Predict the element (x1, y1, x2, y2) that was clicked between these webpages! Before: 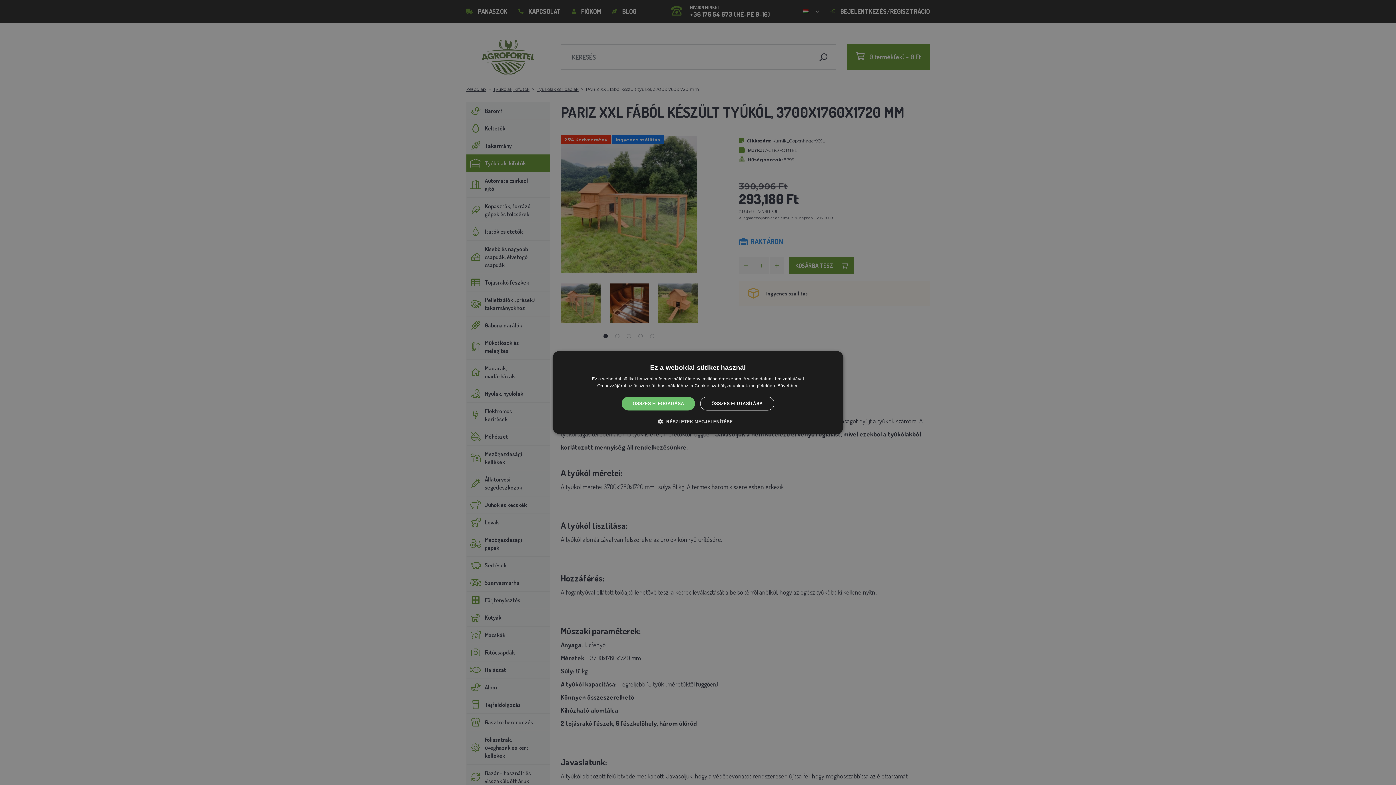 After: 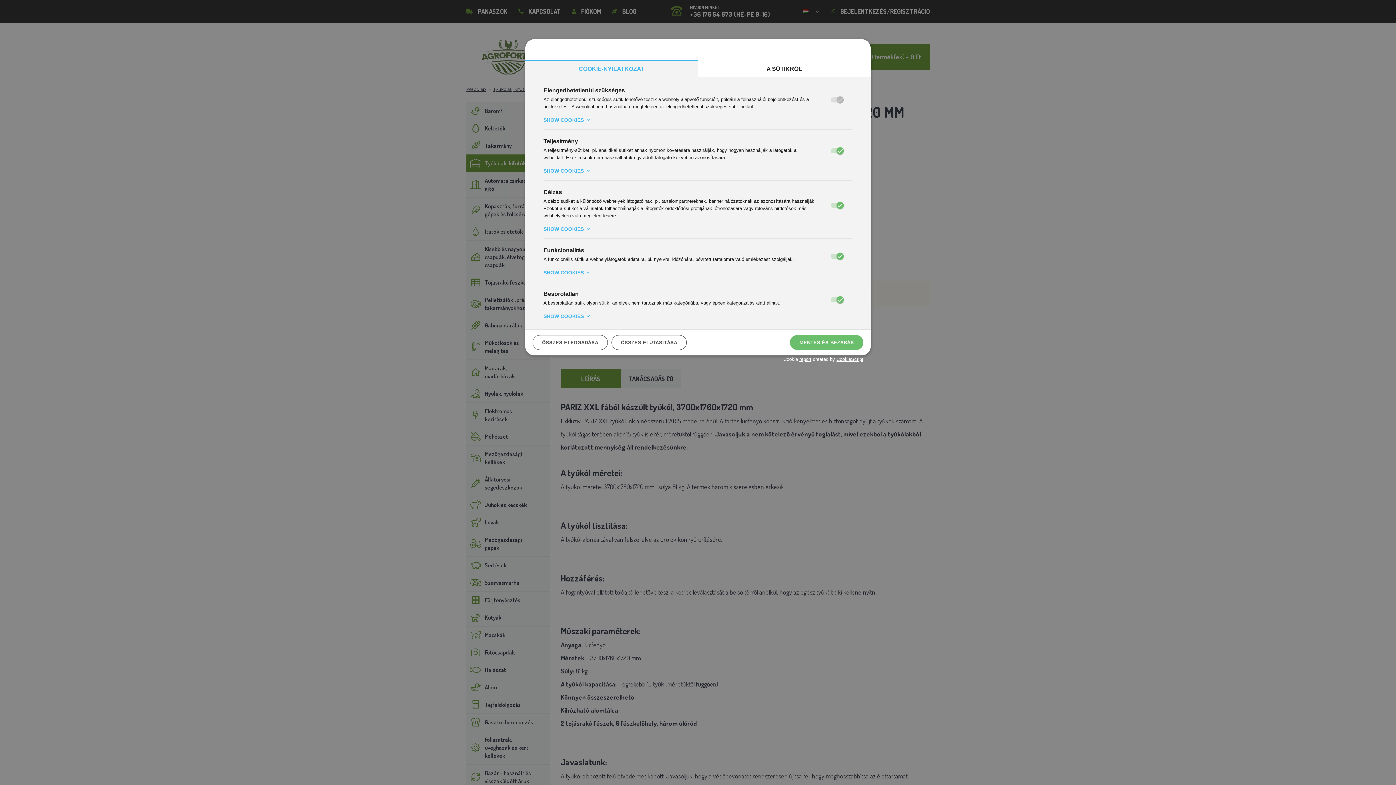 Action: label:  RÉSZLETEK MEGJELENÍTÉSE bbox: (663, 418, 733, 425)